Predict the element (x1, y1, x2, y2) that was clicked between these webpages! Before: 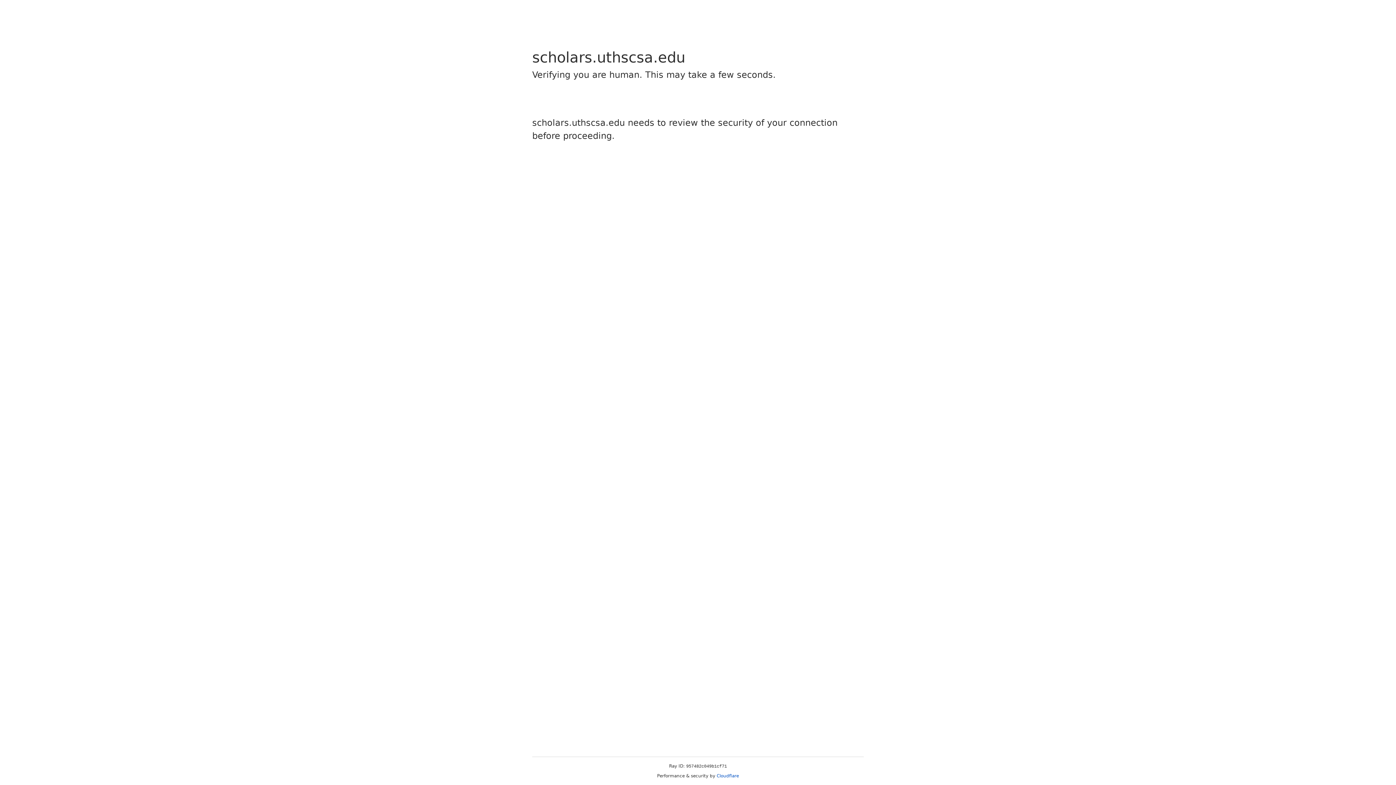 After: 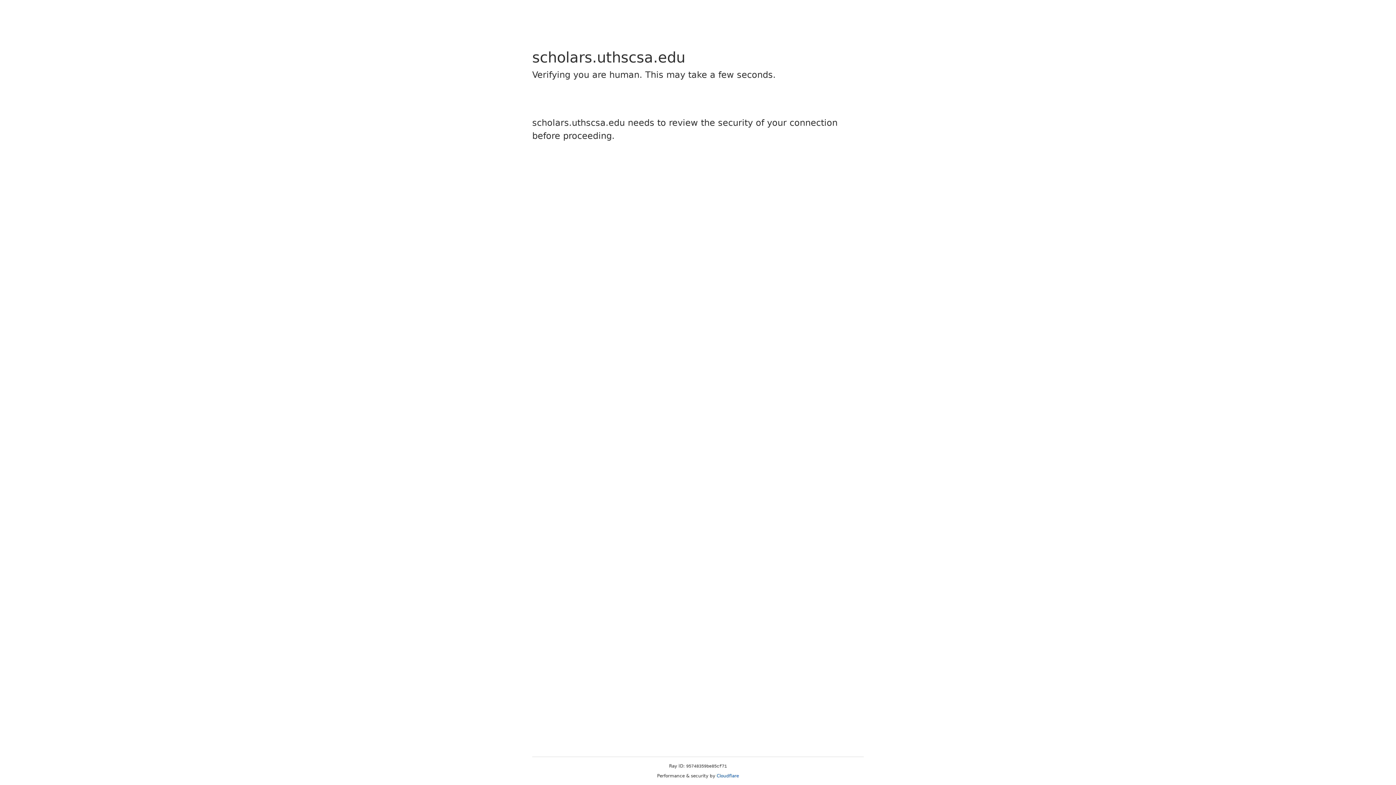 Action: label: Cloudflare bbox: (716, 773, 739, 778)